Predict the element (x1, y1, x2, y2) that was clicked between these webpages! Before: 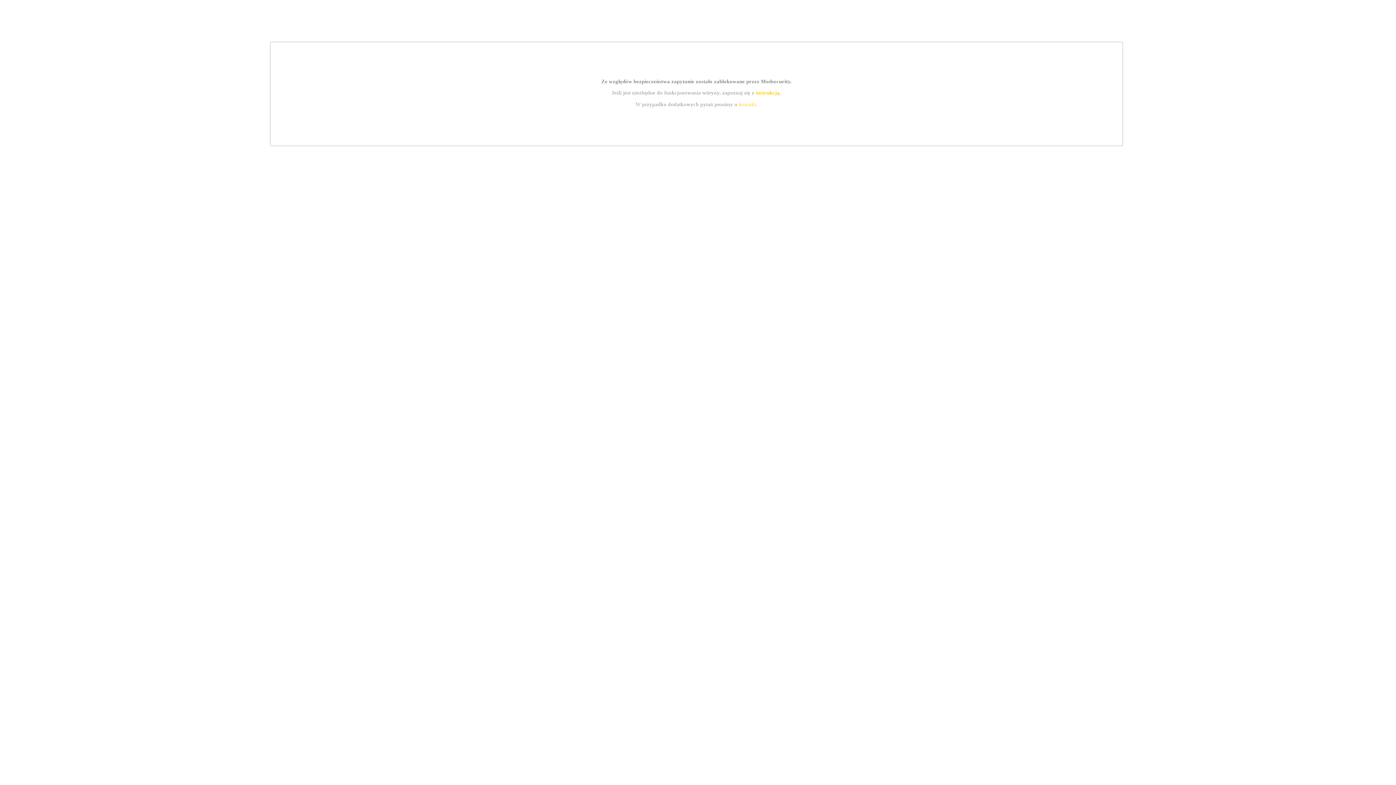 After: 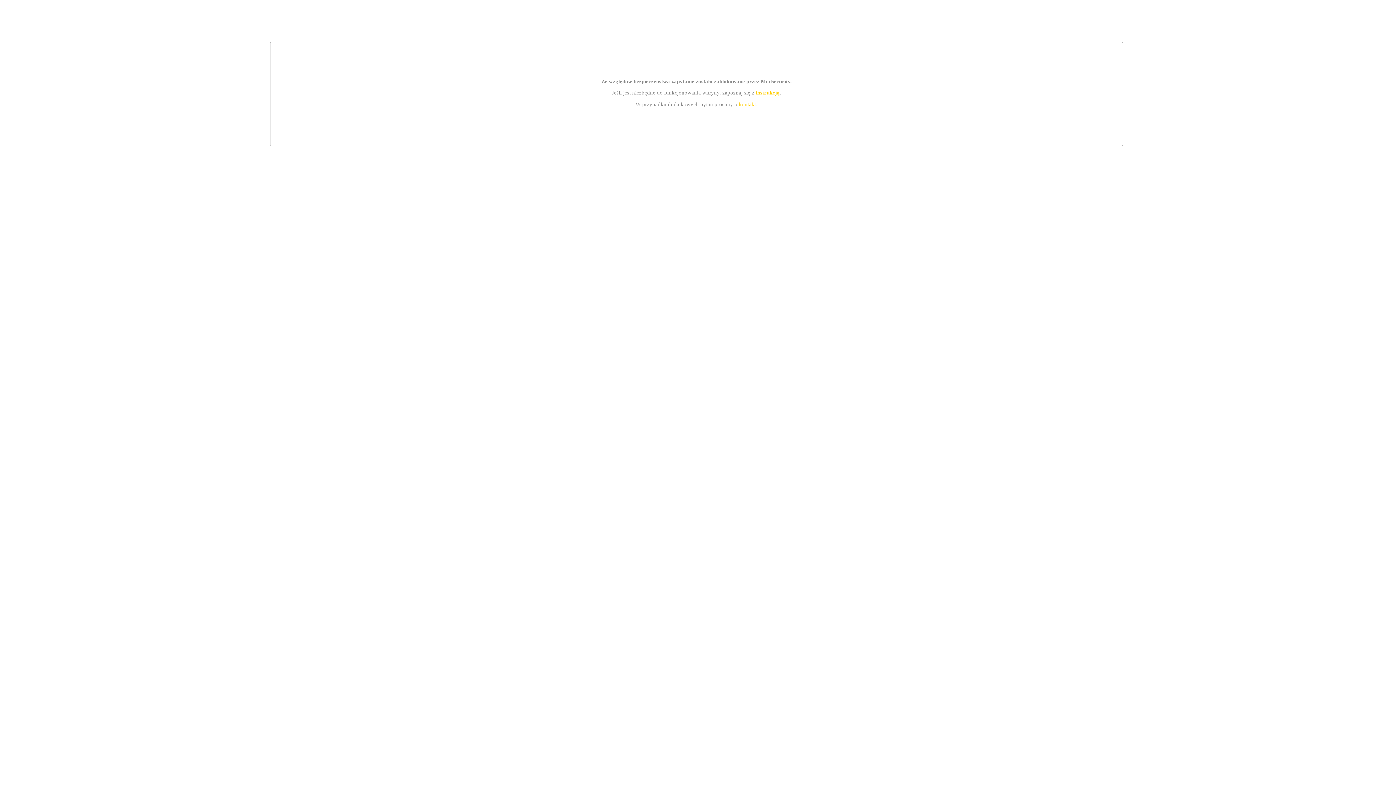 Action: bbox: (739, 101, 756, 107) label: kontakt